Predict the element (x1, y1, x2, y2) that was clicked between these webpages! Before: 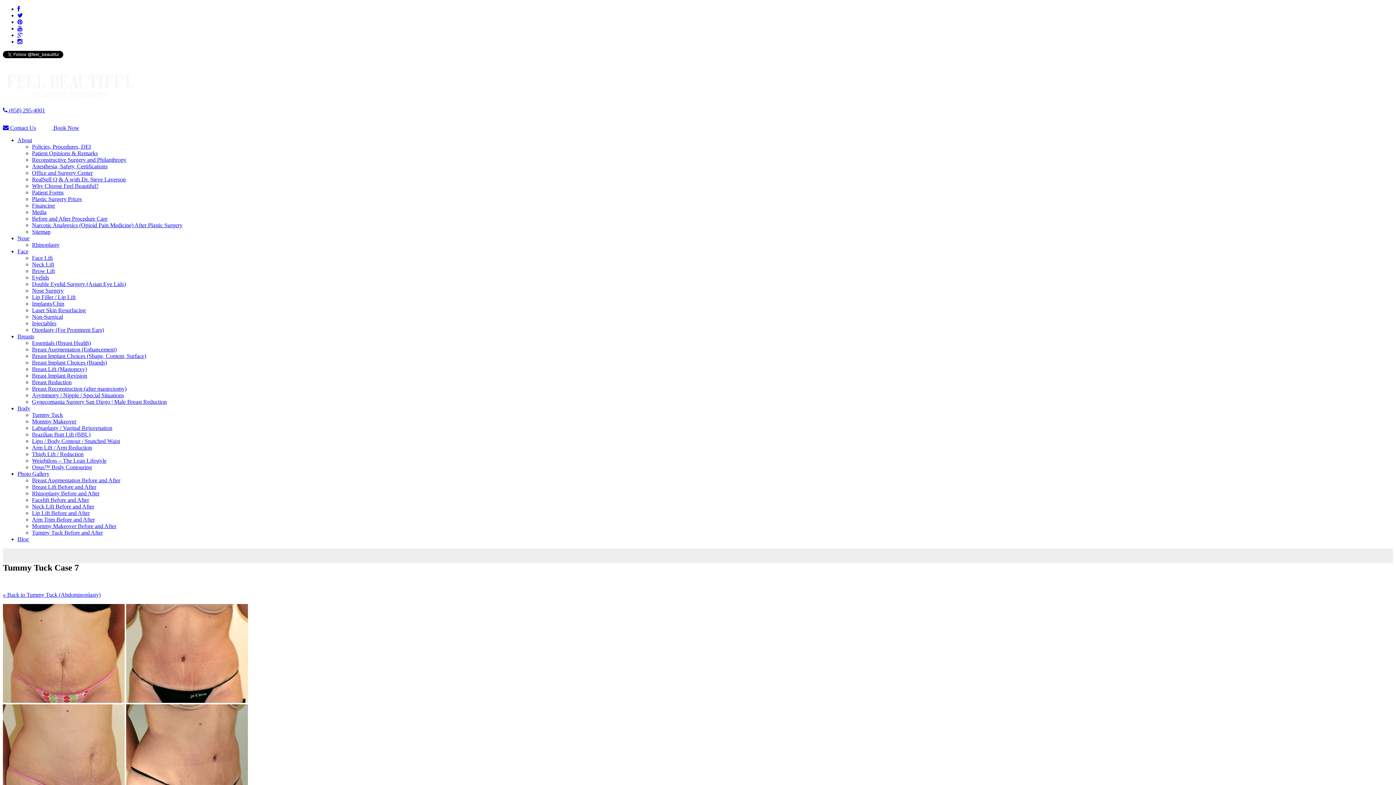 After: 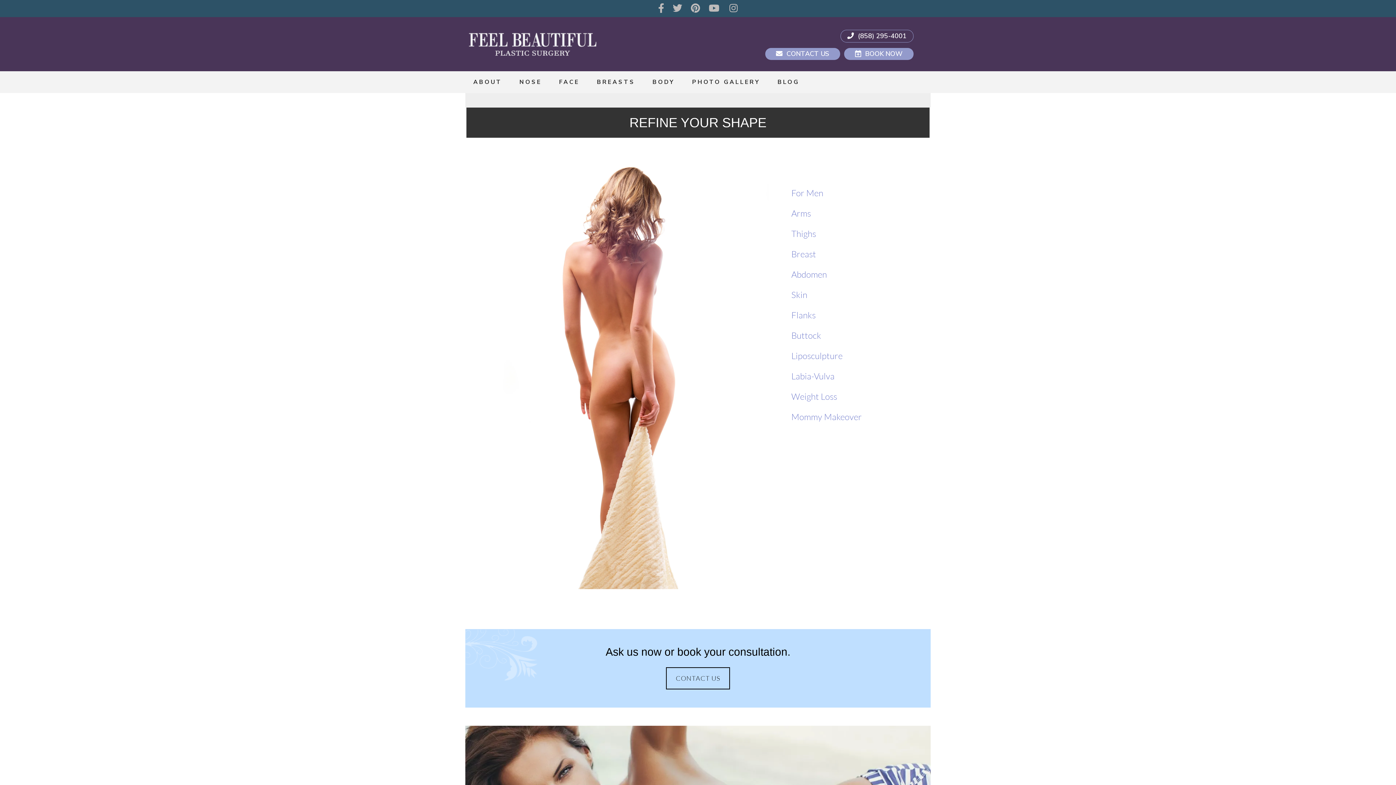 Action: label: Body bbox: (17, 405, 30, 411)